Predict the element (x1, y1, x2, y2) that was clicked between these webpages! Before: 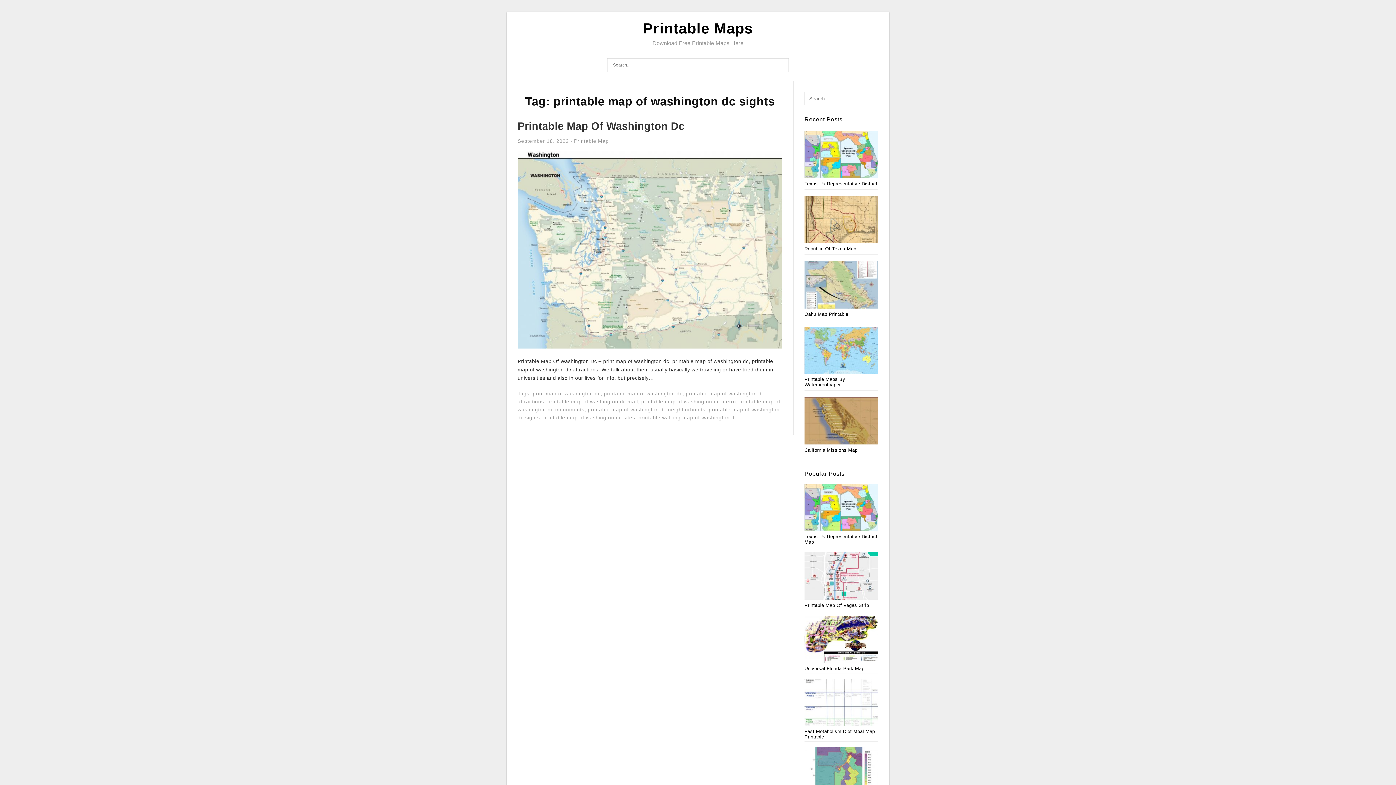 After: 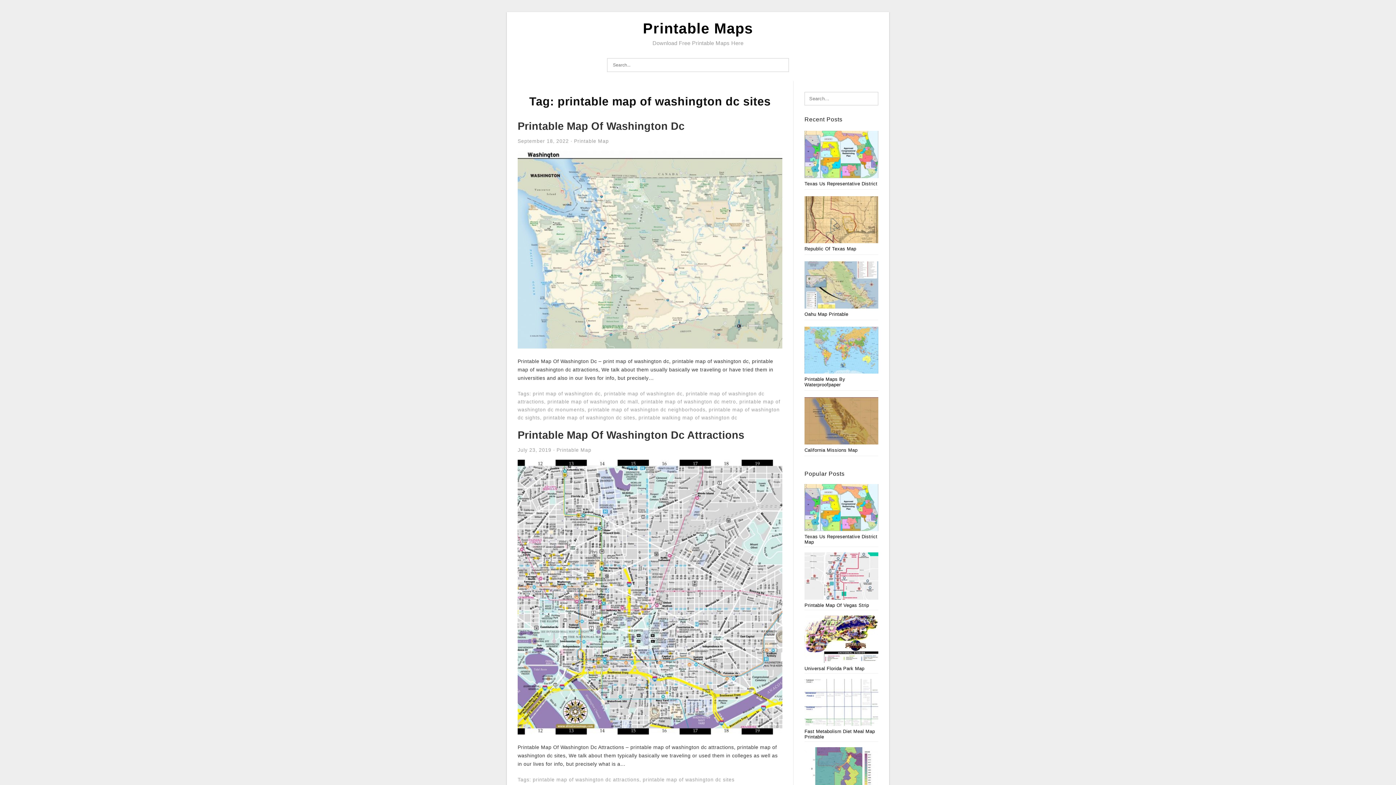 Action: label: printable map of washington dc sites bbox: (543, 415, 635, 420)